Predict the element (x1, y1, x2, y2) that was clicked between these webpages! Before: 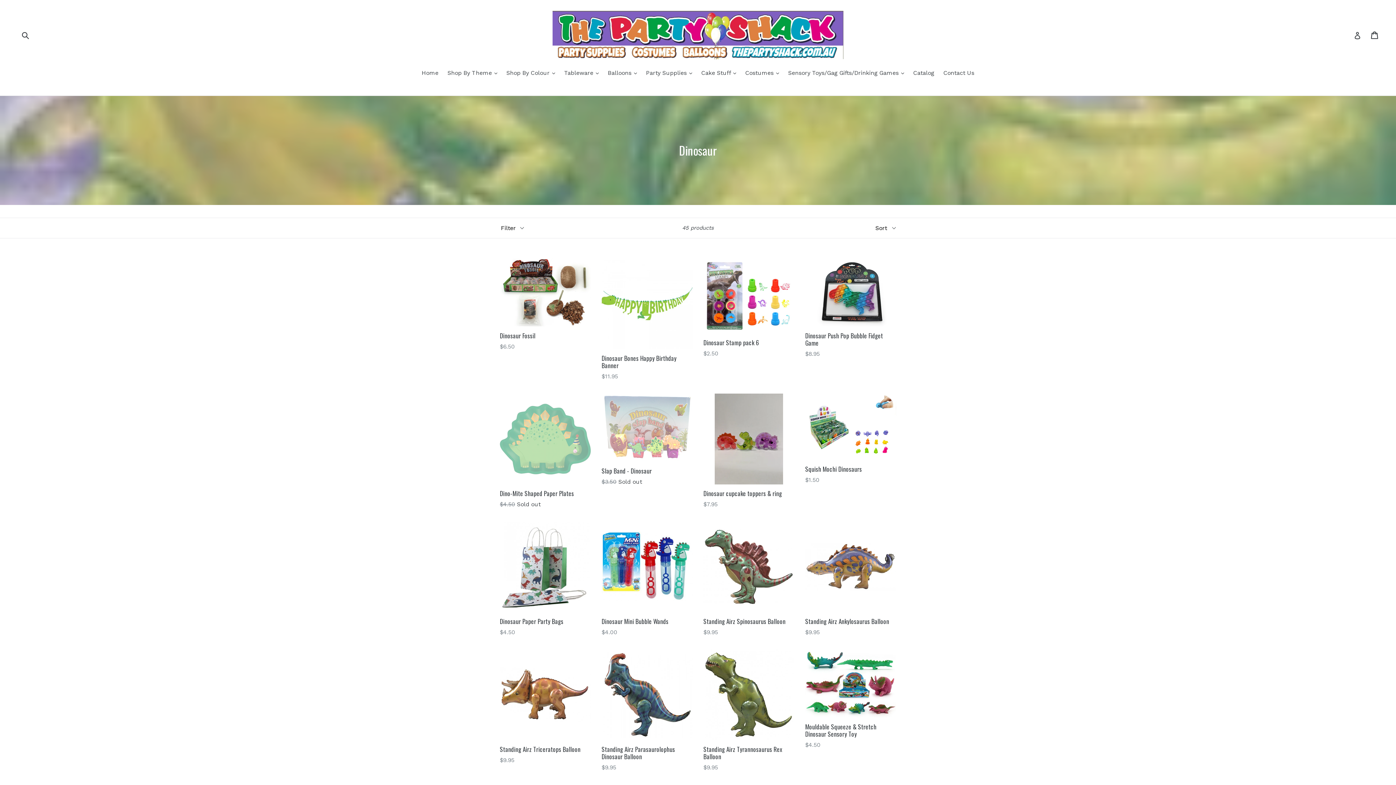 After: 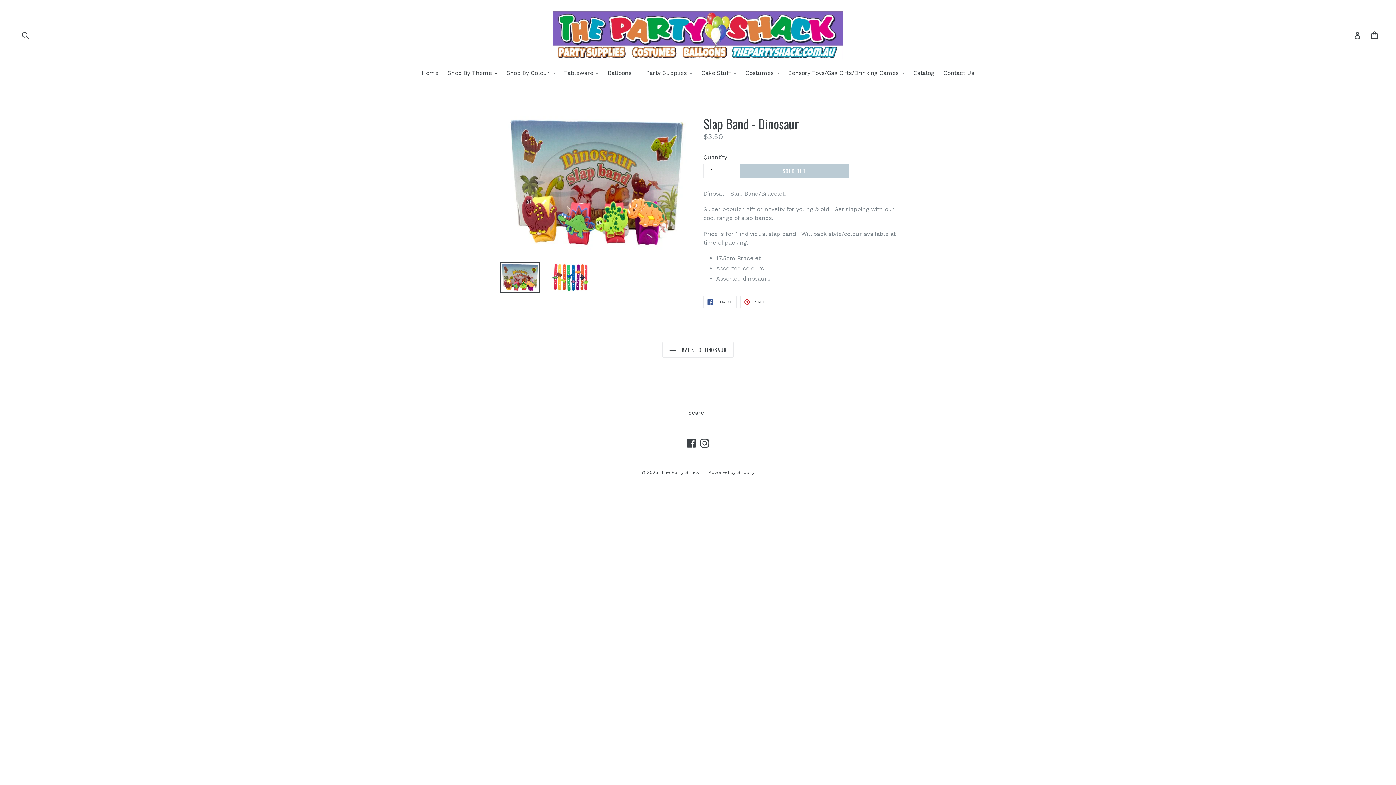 Action: label: Slap Band - Dinosaur
Regular price
$3.50 Sold out bbox: (601, 393, 692, 486)